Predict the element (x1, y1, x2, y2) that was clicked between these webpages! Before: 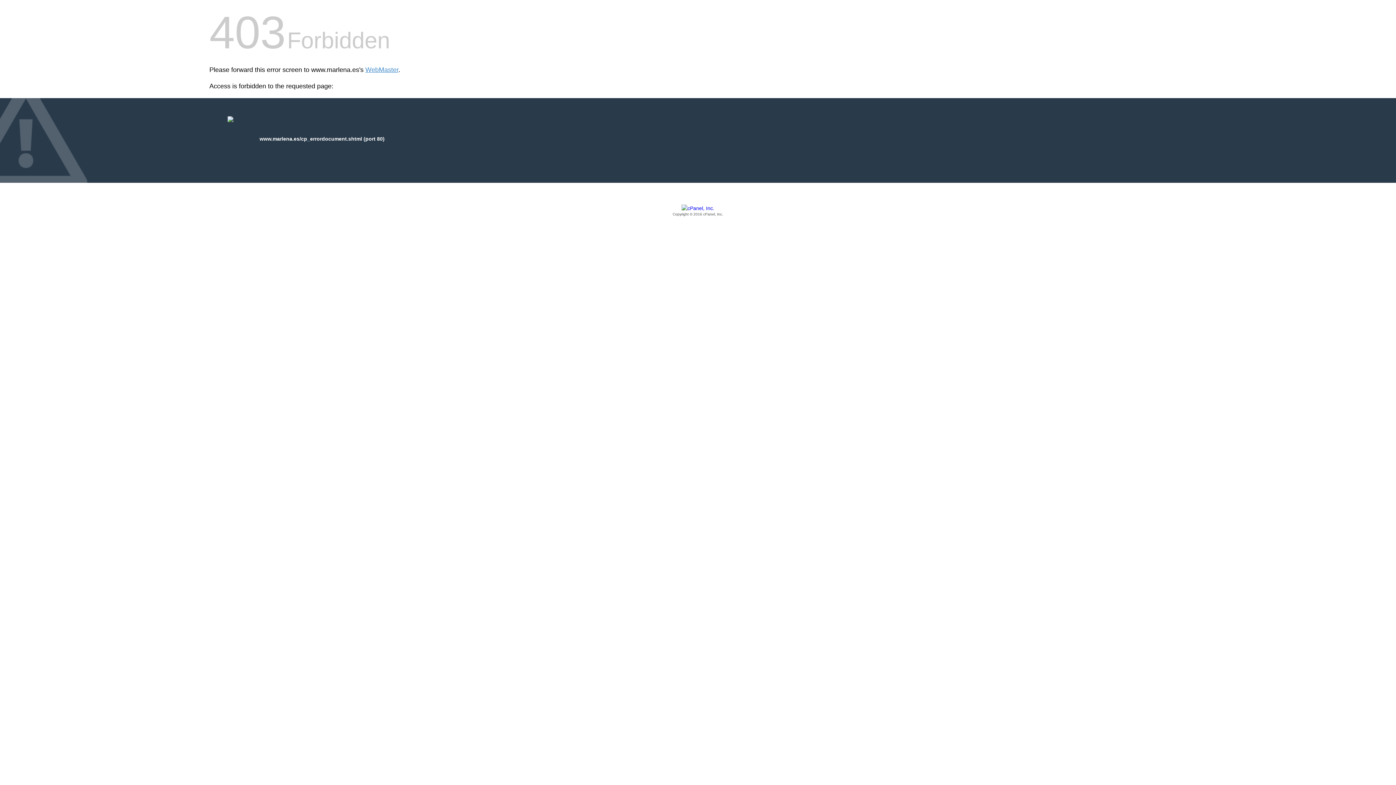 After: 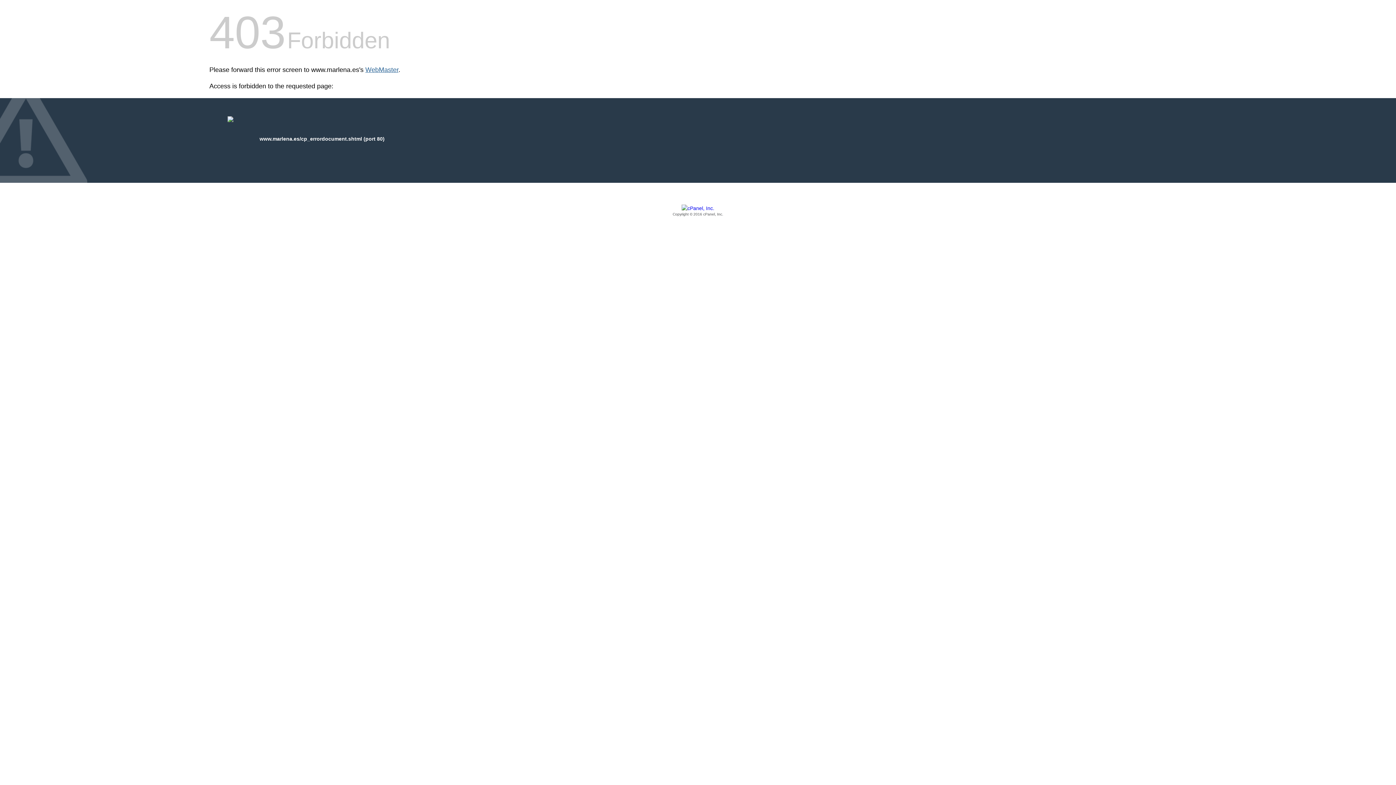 Action: label: WebMaster bbox: (365, 66, 398, 73)